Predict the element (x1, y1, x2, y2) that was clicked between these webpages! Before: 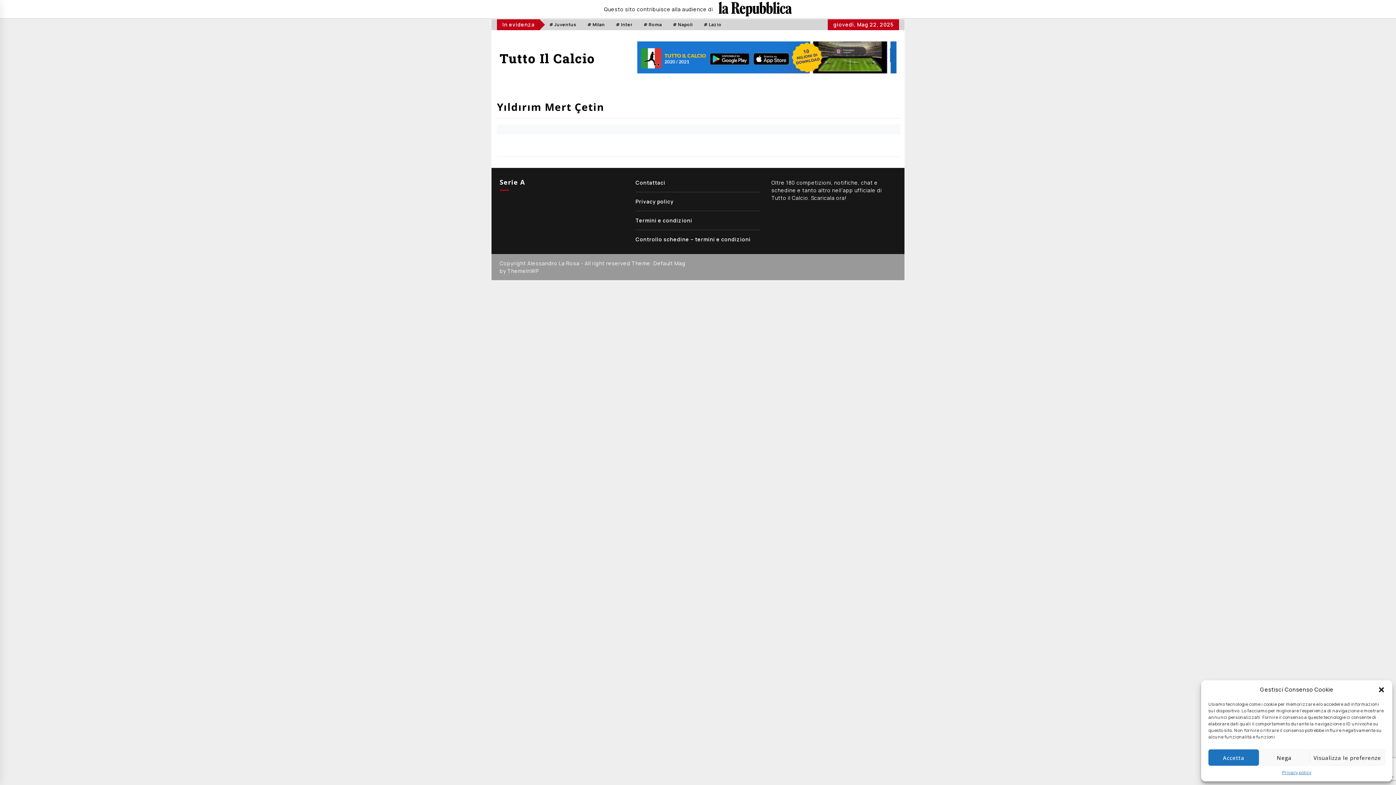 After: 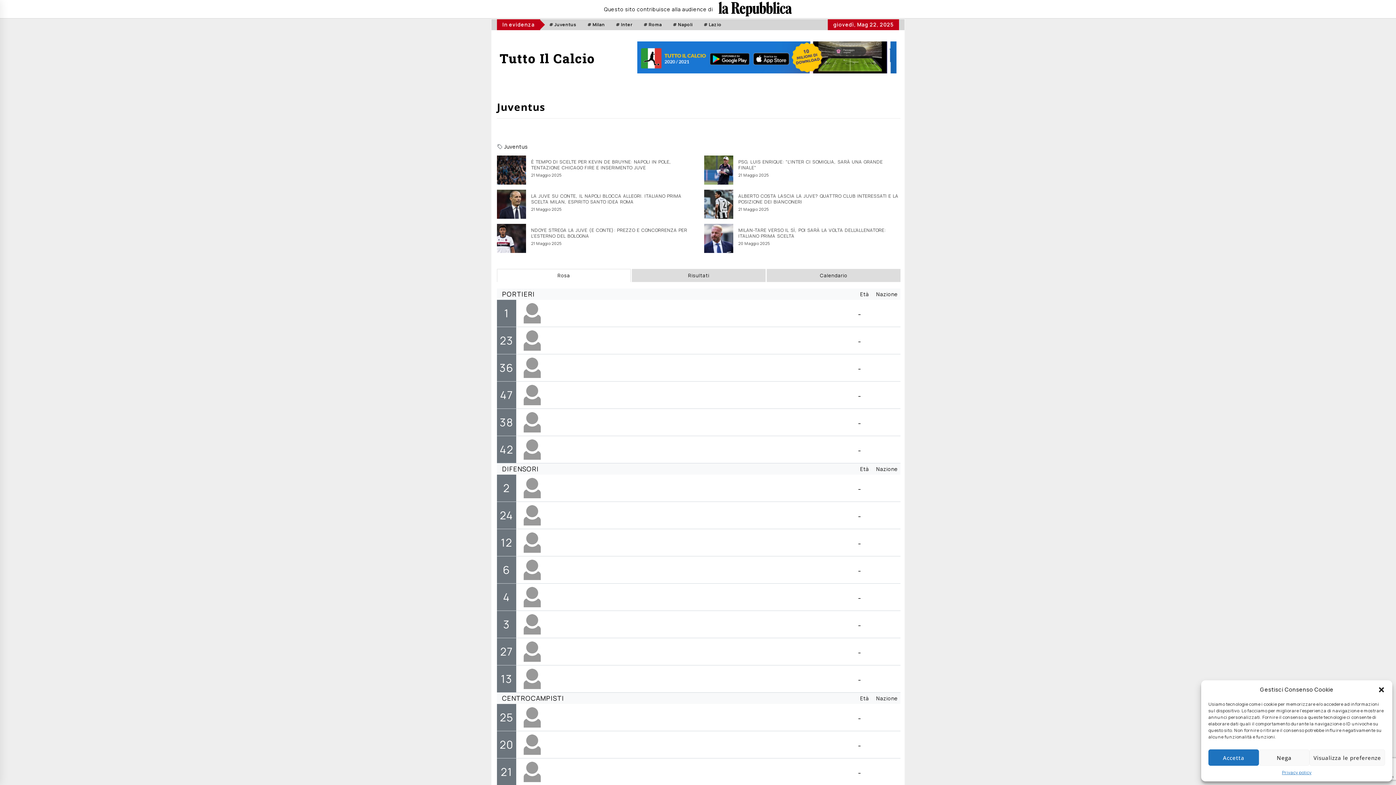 Action: label: # Juventus bbox: (543, 19, 582, 30)